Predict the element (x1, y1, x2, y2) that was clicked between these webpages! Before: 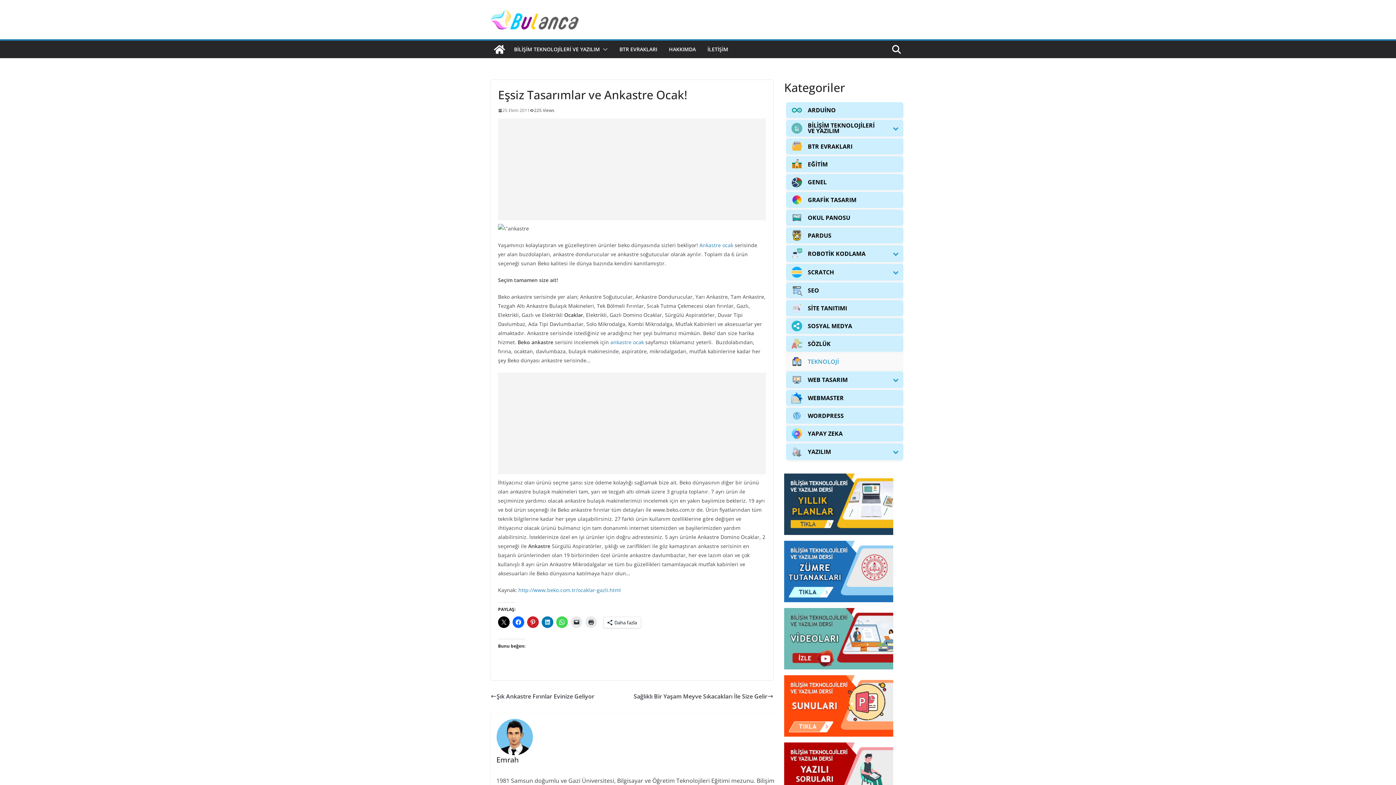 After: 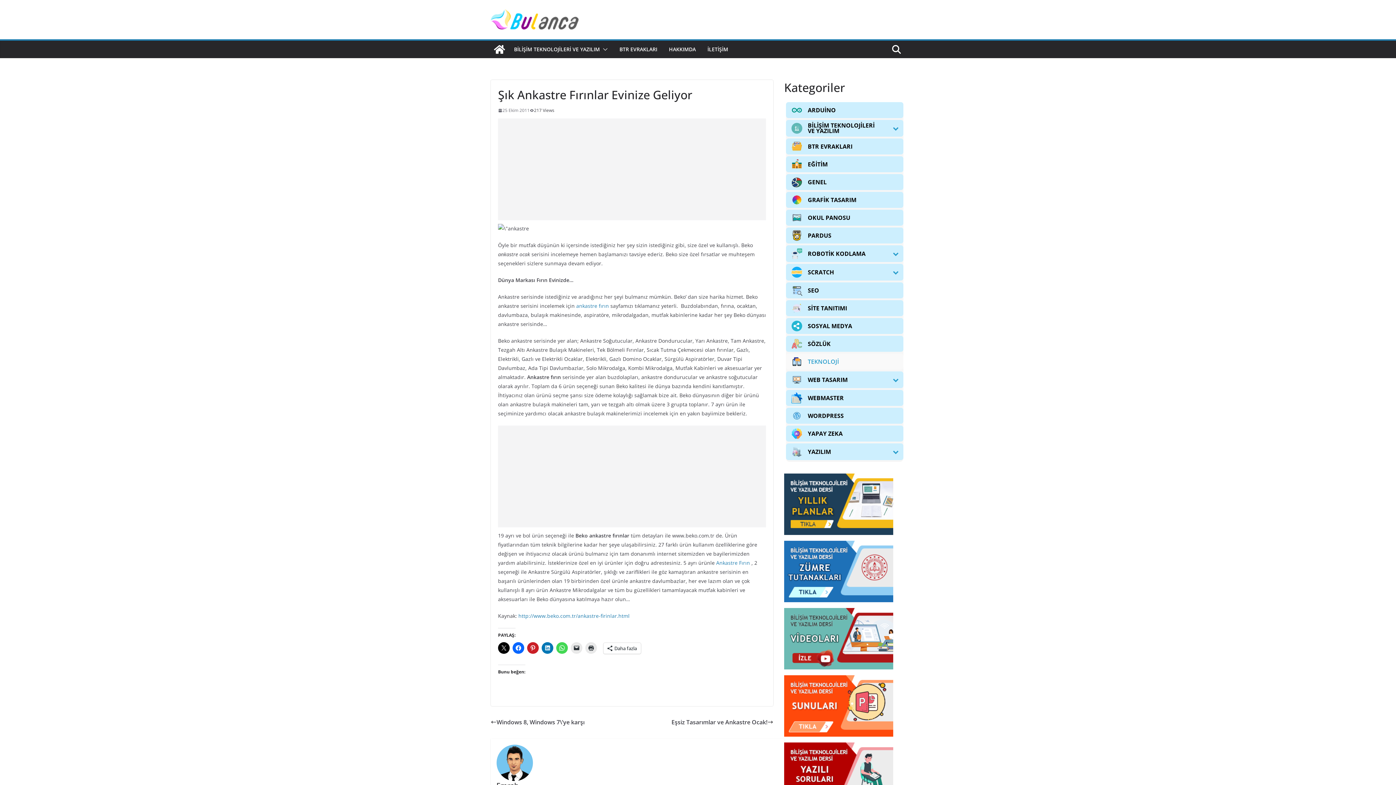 Action: bbox: (490, 691, 594, 701) label: Şık Ankastre Fırınlar Evinize Geliyor